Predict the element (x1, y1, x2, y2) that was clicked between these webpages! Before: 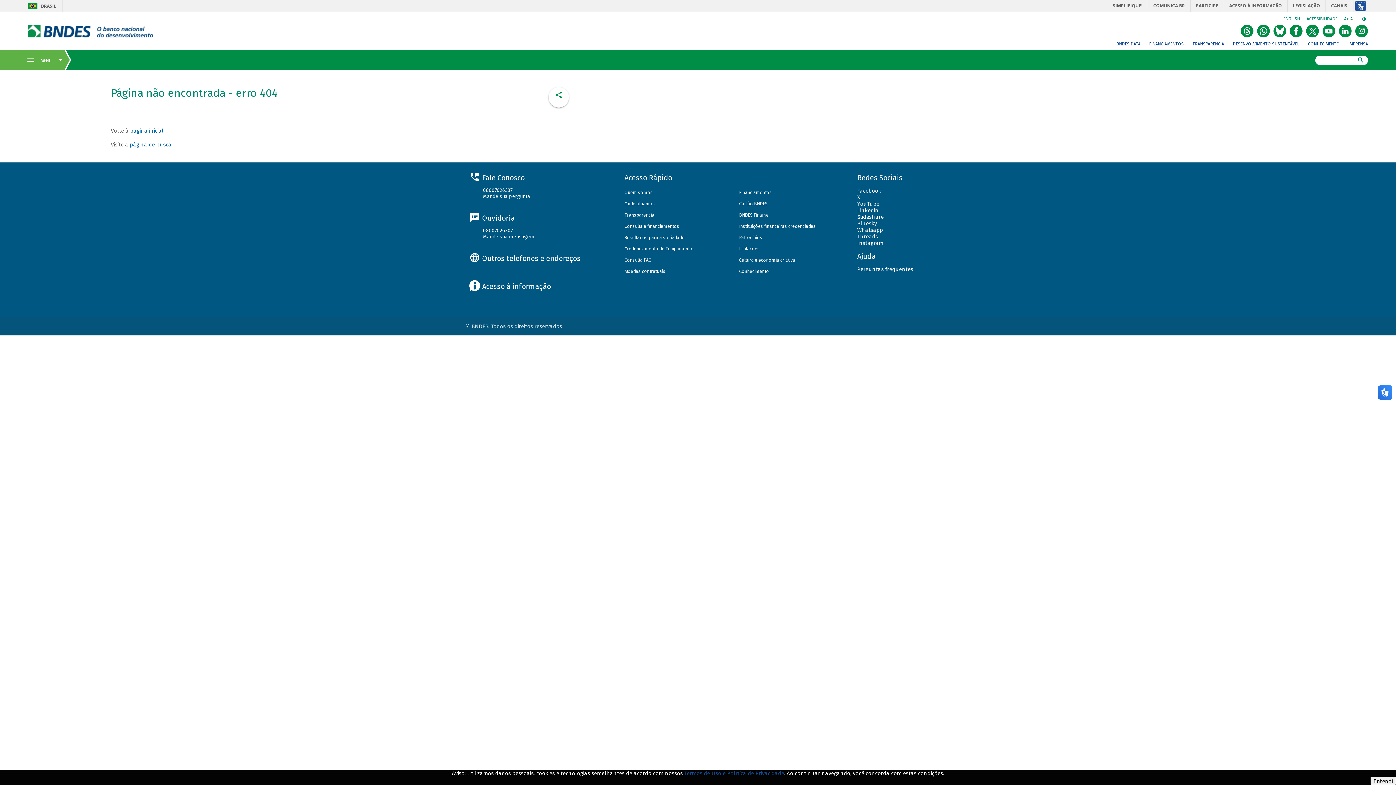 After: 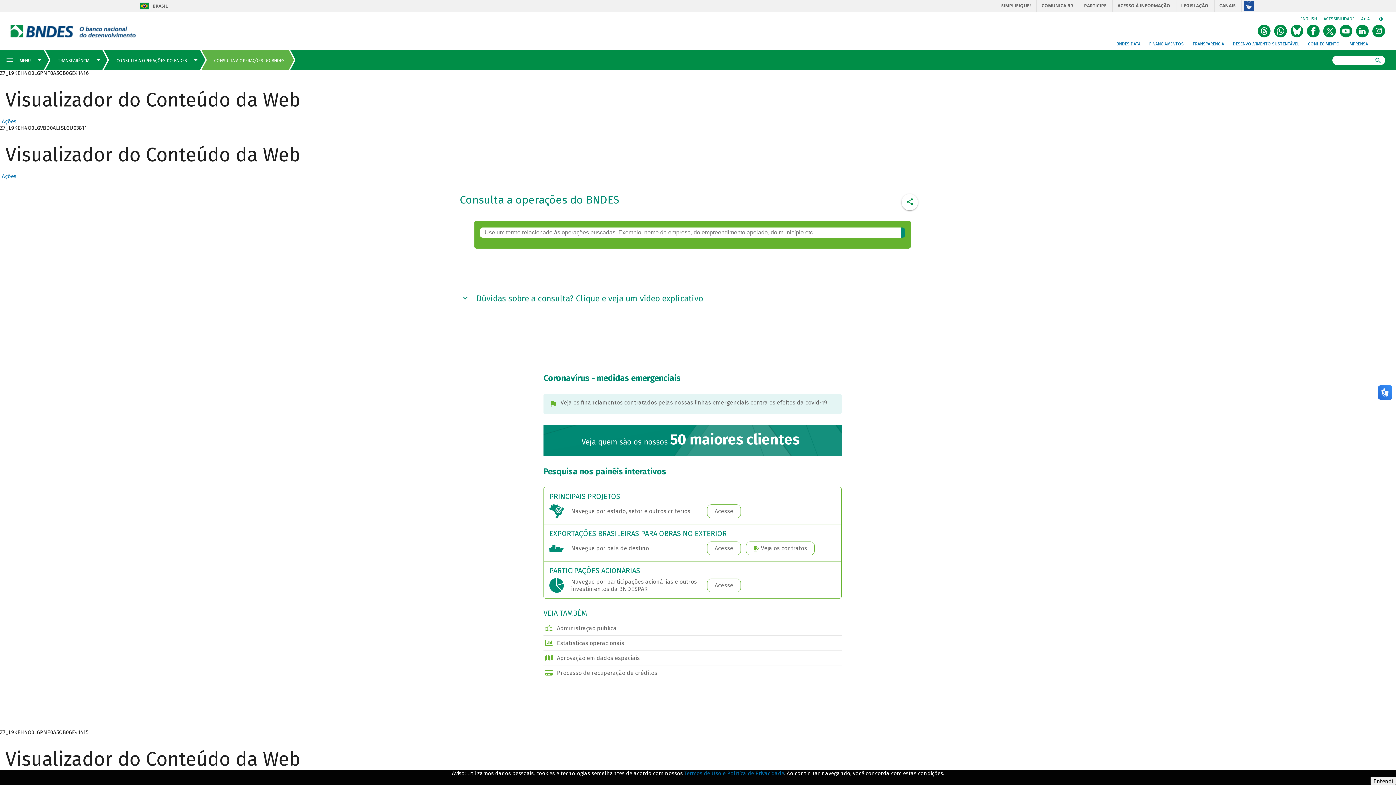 Action: label: Consulta a financiamentos bbox: (624, 224, 679, 229)